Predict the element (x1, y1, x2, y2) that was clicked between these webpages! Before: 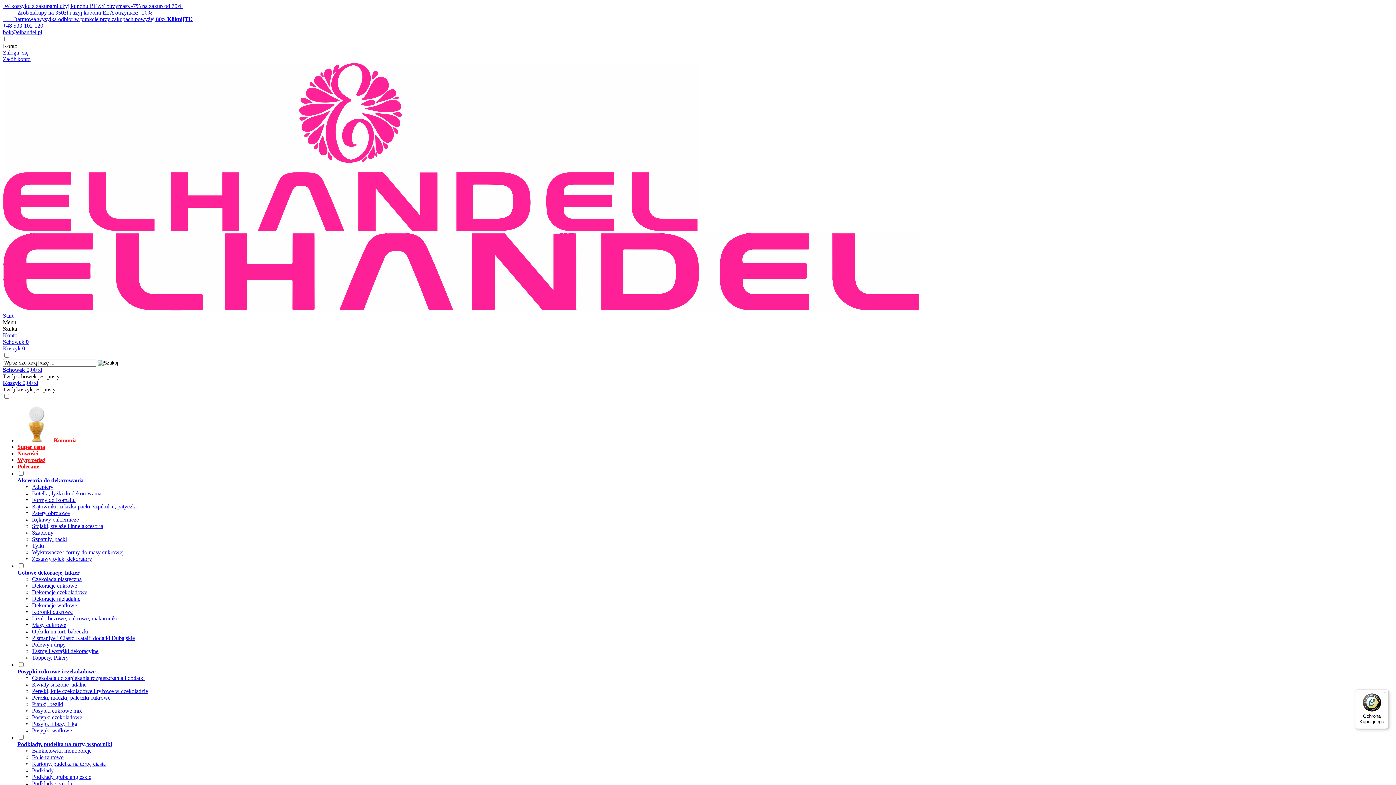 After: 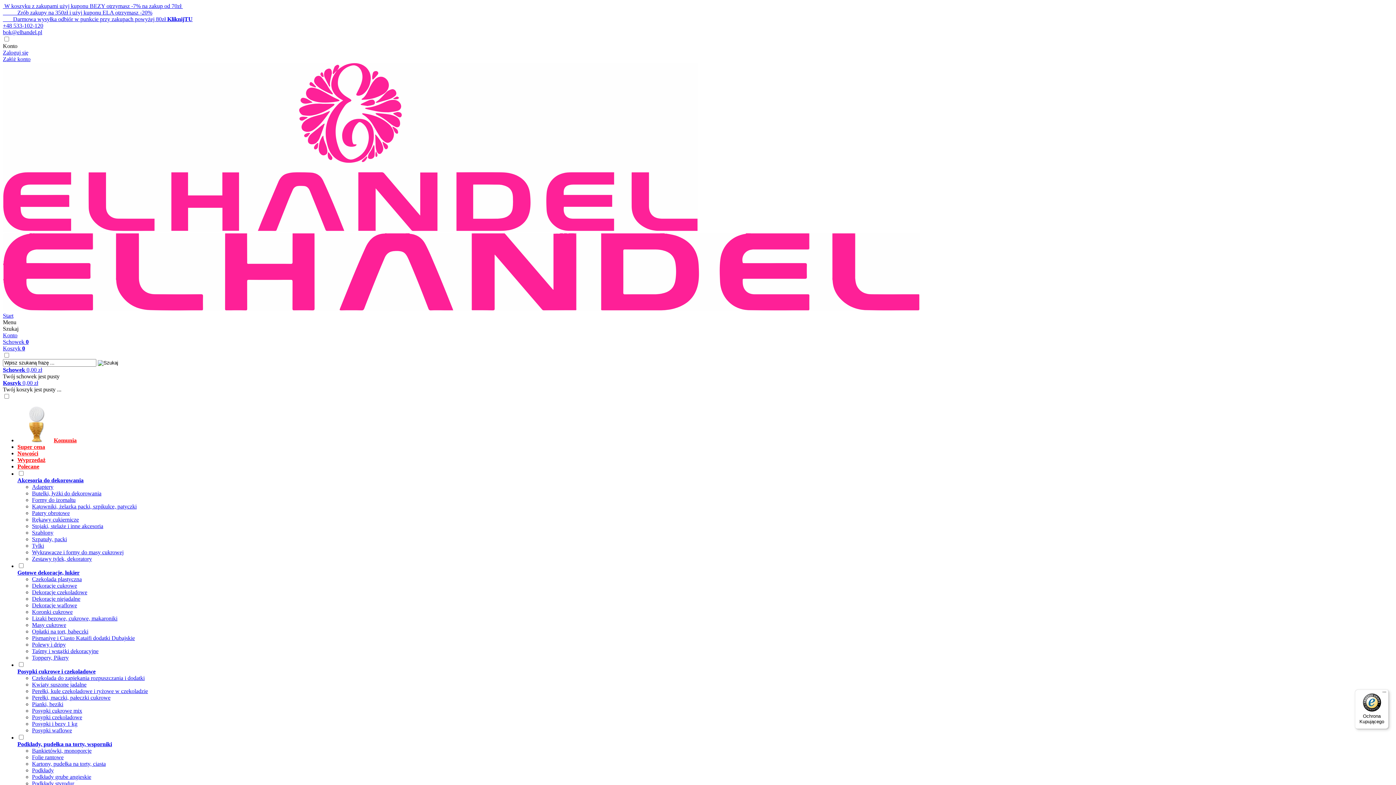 Action: label: bok@elhandel.pl bbox: (2, 29, 42, 35)